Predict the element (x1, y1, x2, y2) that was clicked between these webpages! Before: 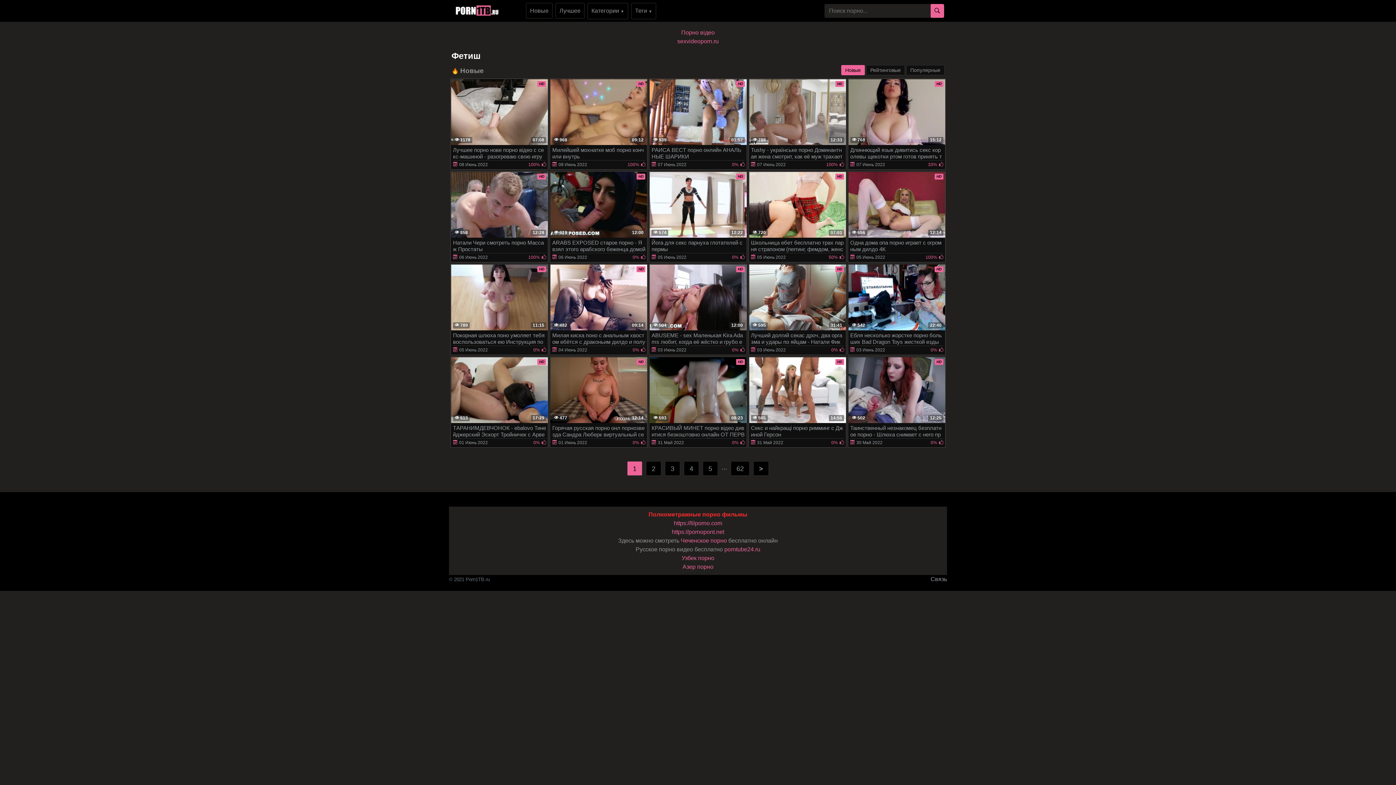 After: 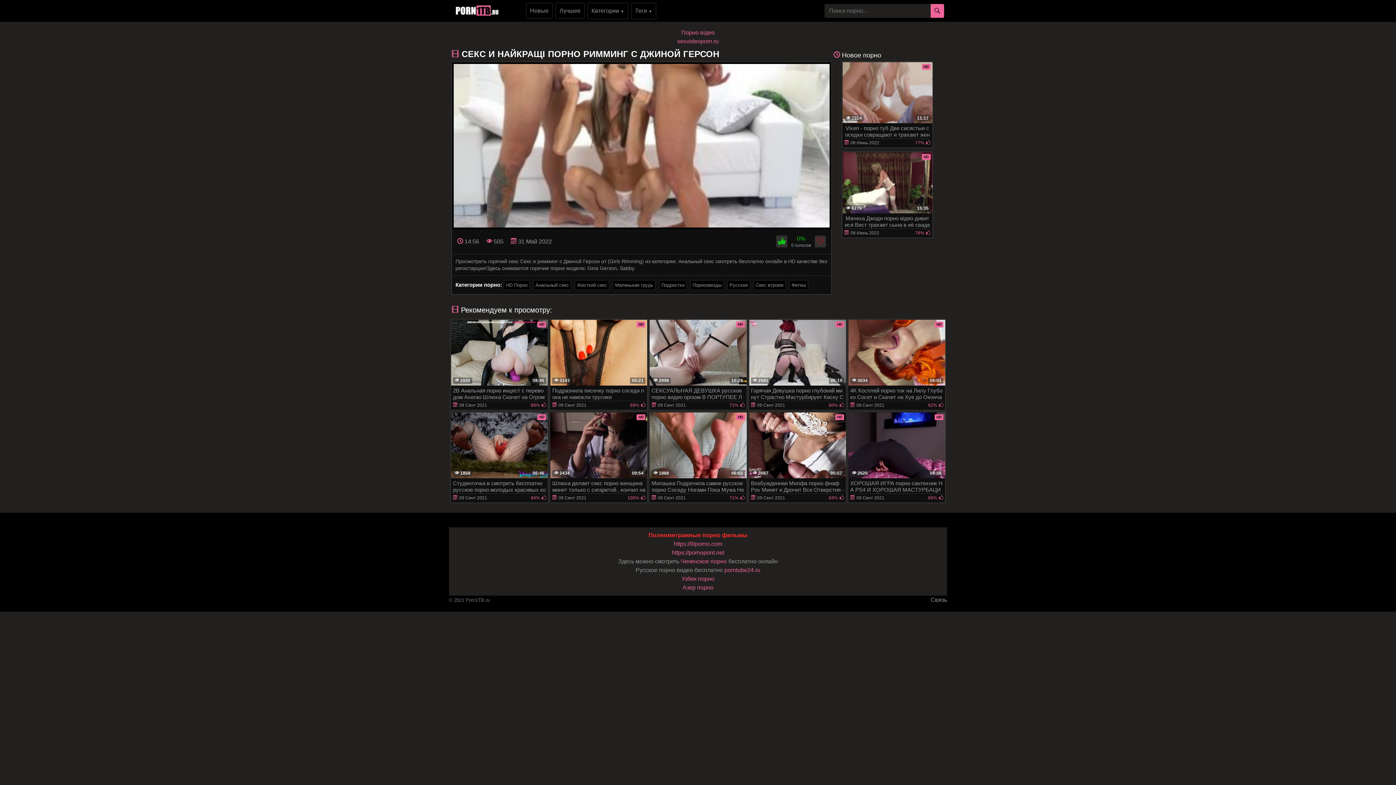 Action: bbox: (748, 356, 846, 447) label: HD
14:56
 505
Секс и найкращі порно римминг с Джиной Герсон
31 Май 2022
0%